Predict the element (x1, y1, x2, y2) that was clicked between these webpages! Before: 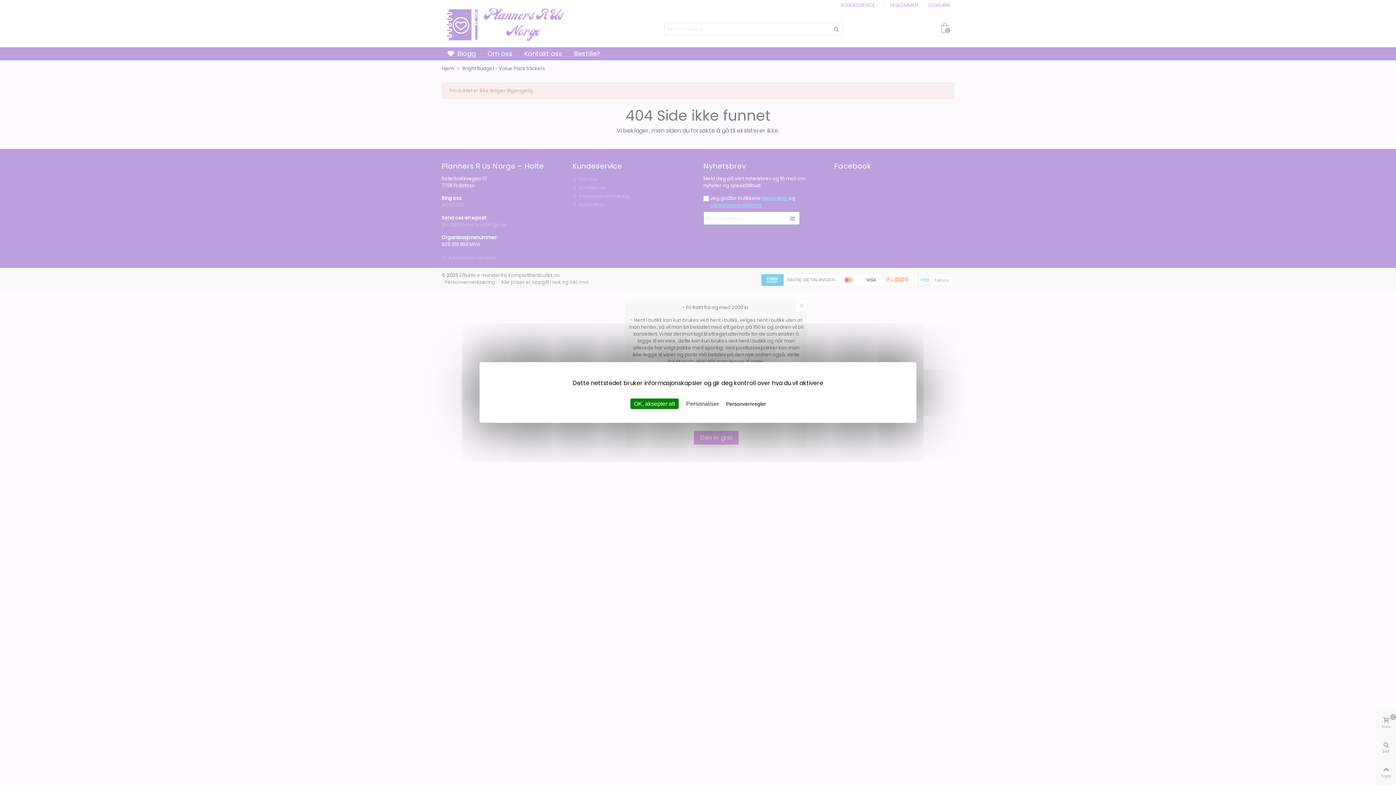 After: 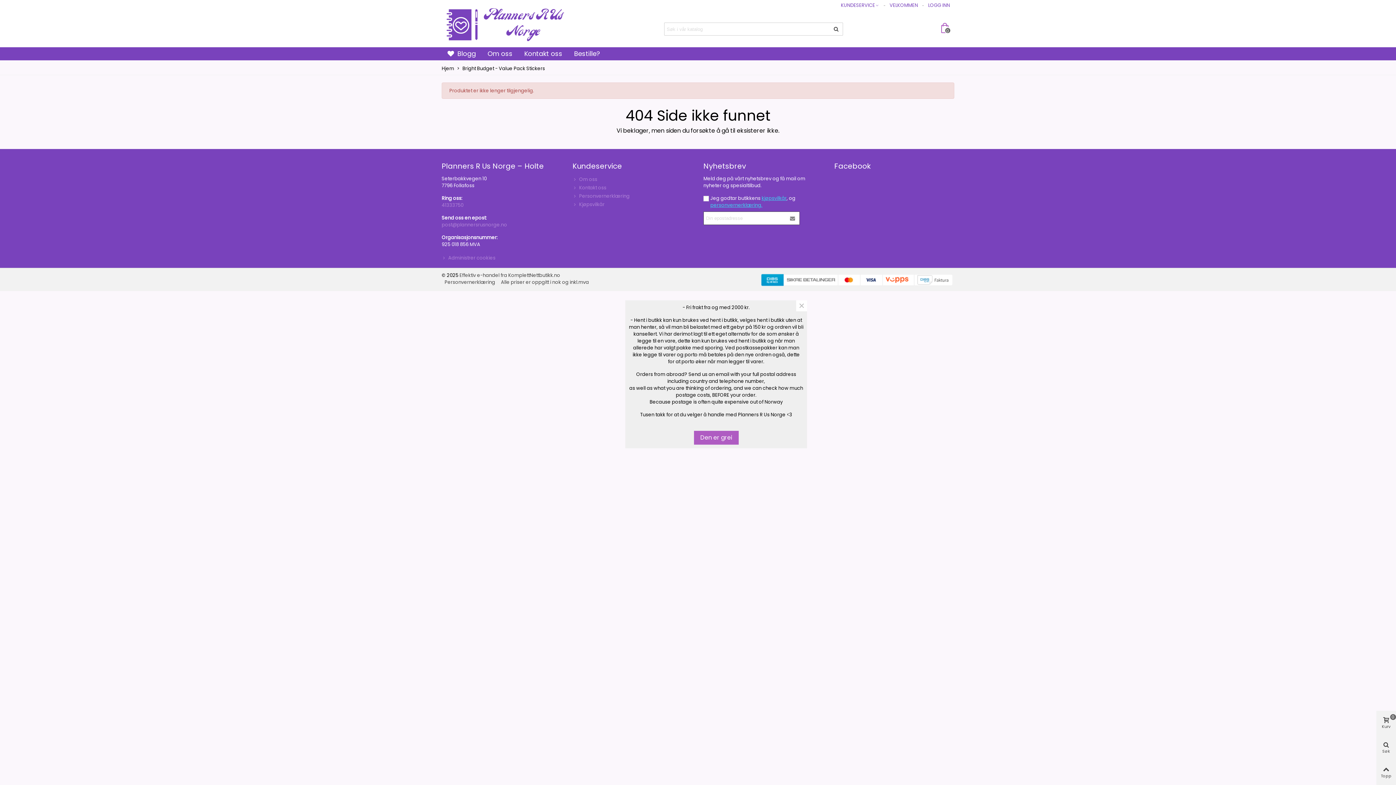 Action: label: OK, aksepter alt bbox: (630, 398, 678, 409)